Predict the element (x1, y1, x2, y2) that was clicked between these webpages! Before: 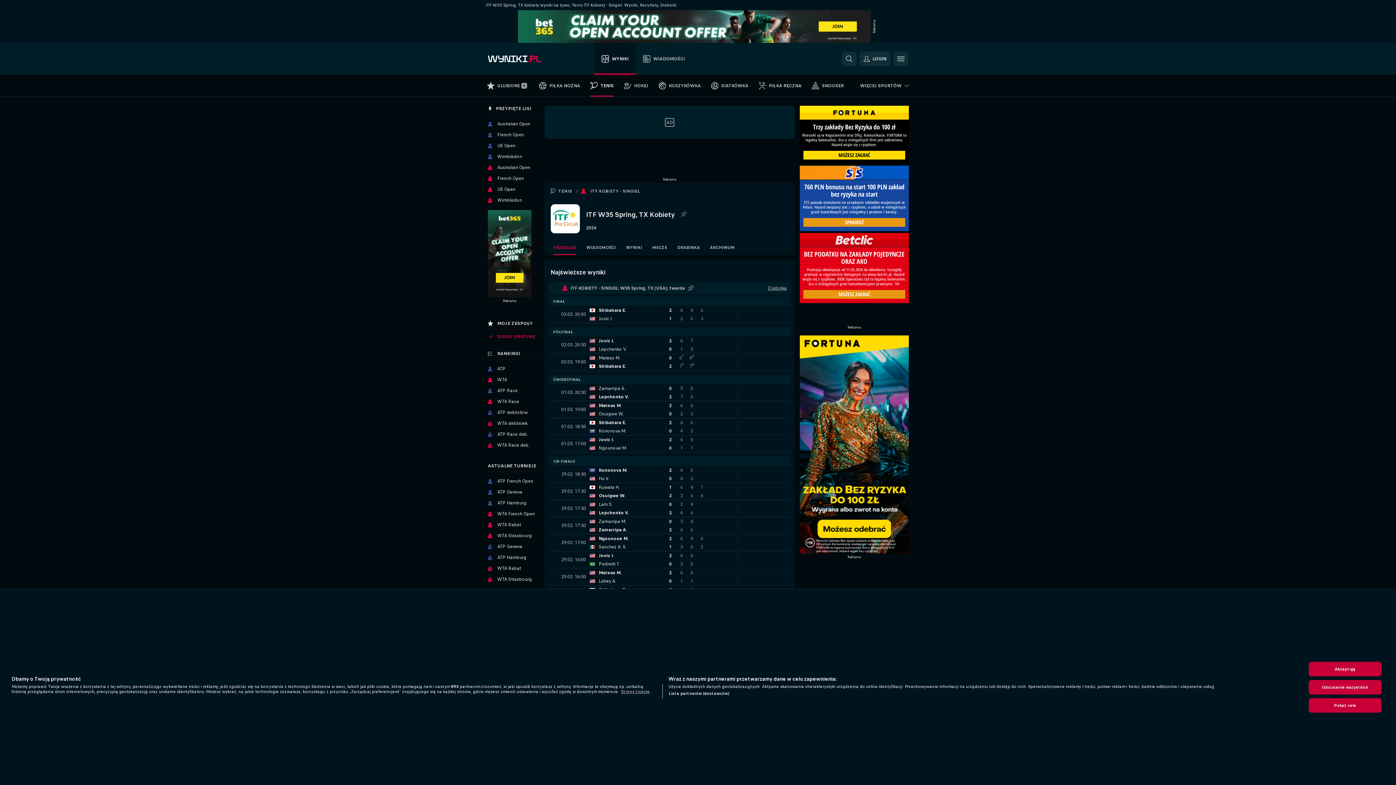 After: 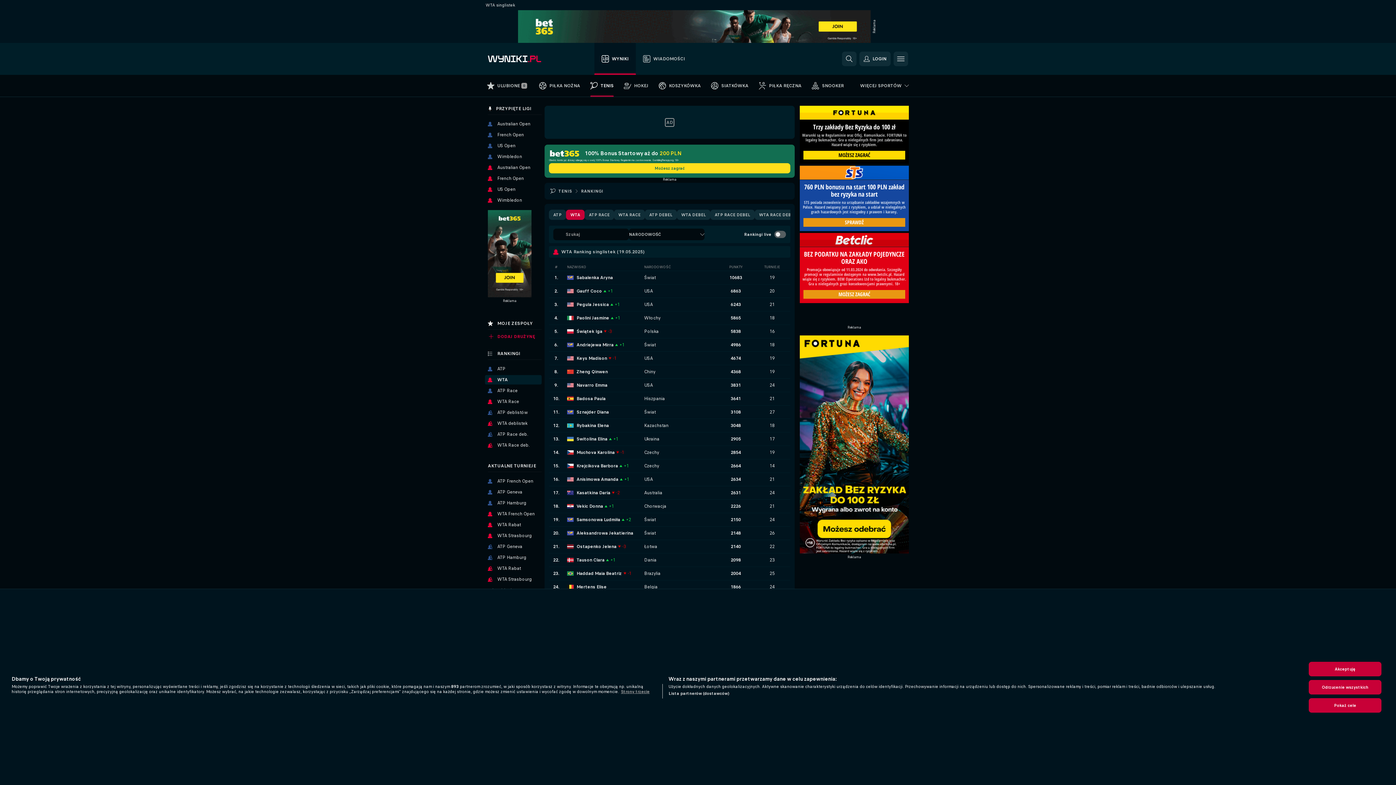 Action: label: WTA bbox: (485, 375, 541, 384)